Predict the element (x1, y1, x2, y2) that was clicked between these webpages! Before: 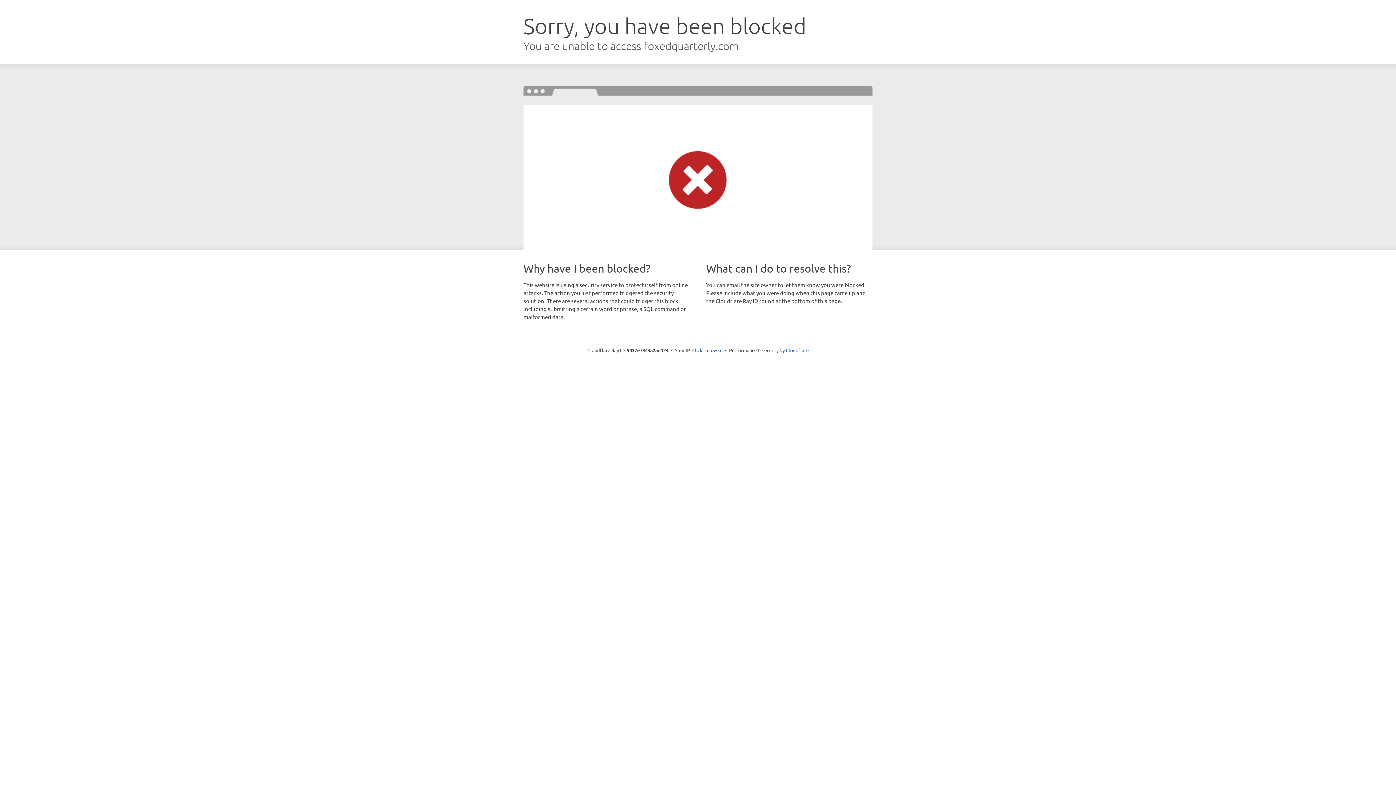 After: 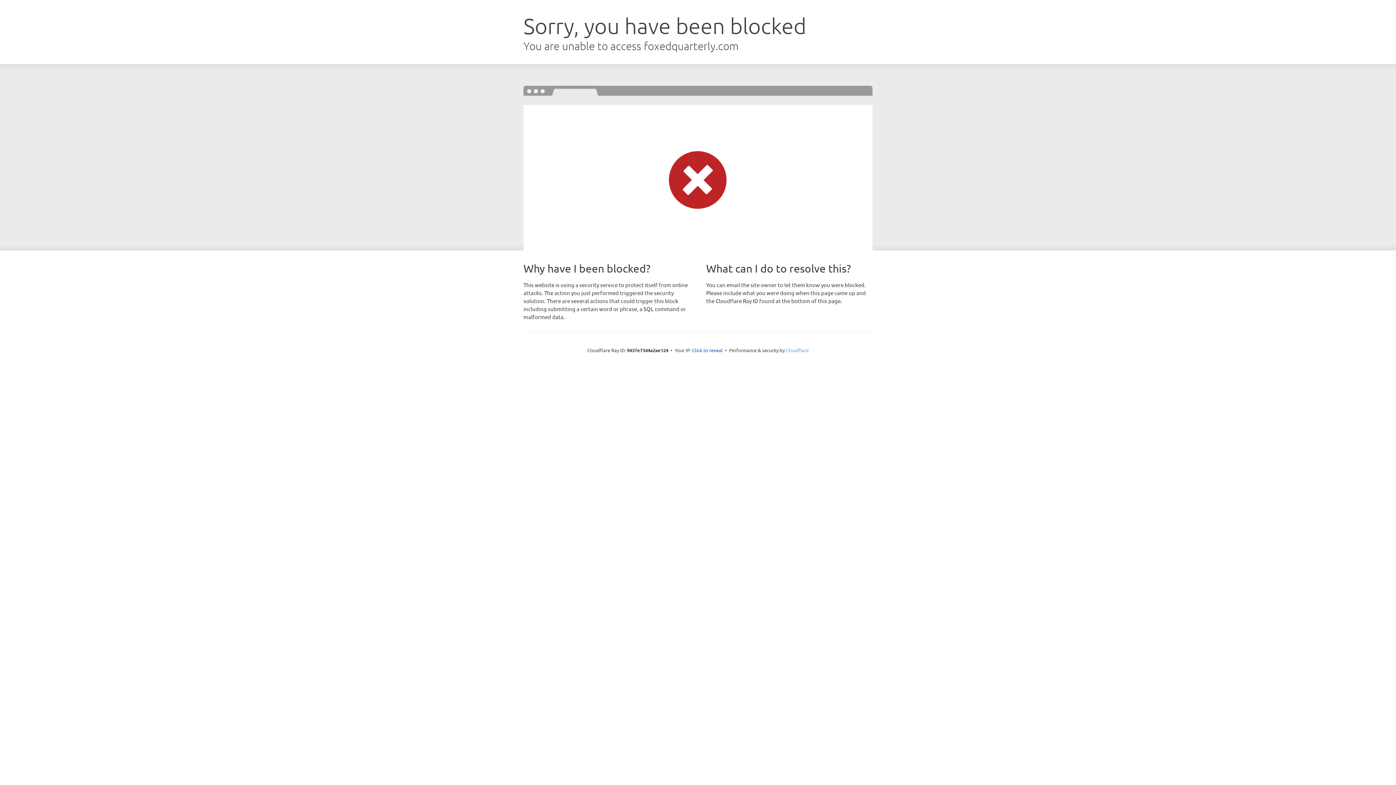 Action: label: Cloudflare bbox: (786, 347, 808, 353)